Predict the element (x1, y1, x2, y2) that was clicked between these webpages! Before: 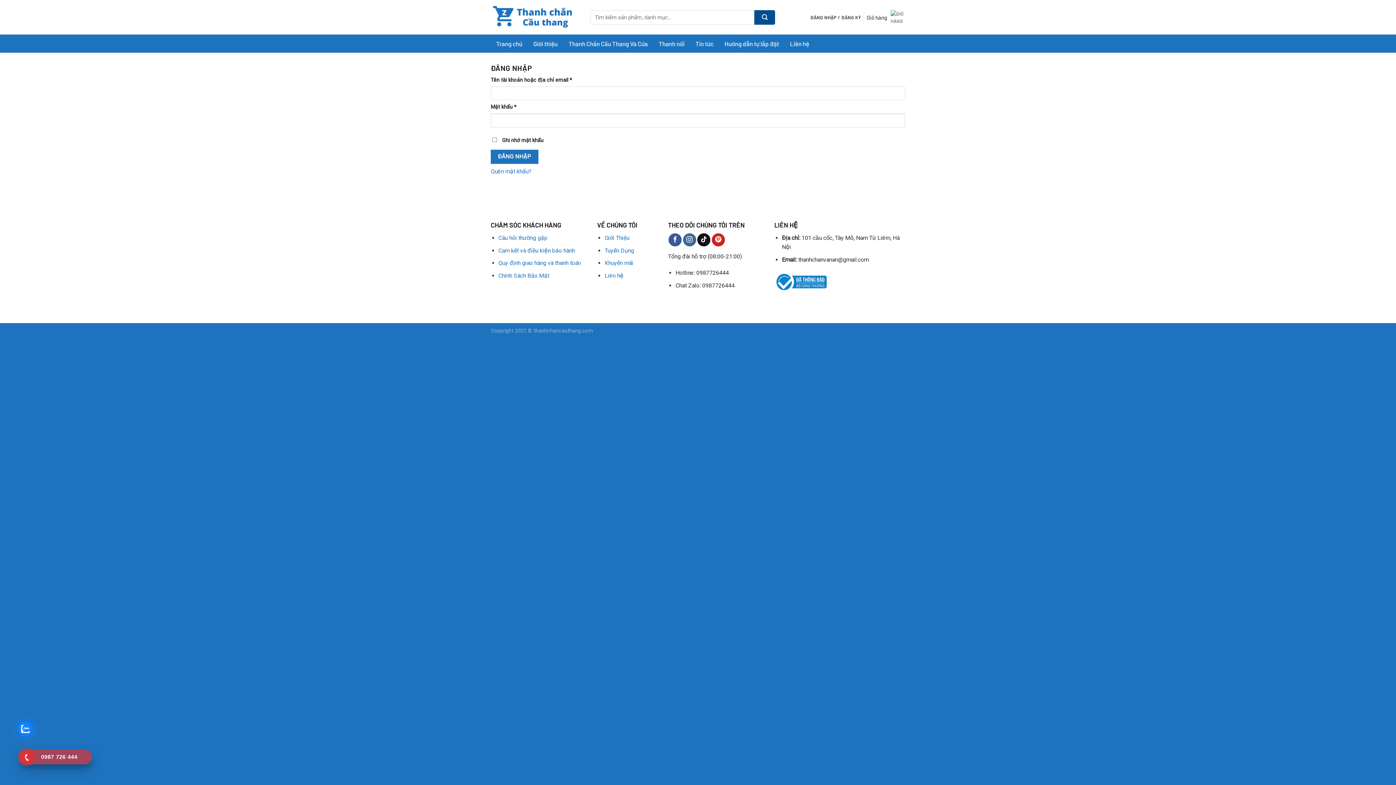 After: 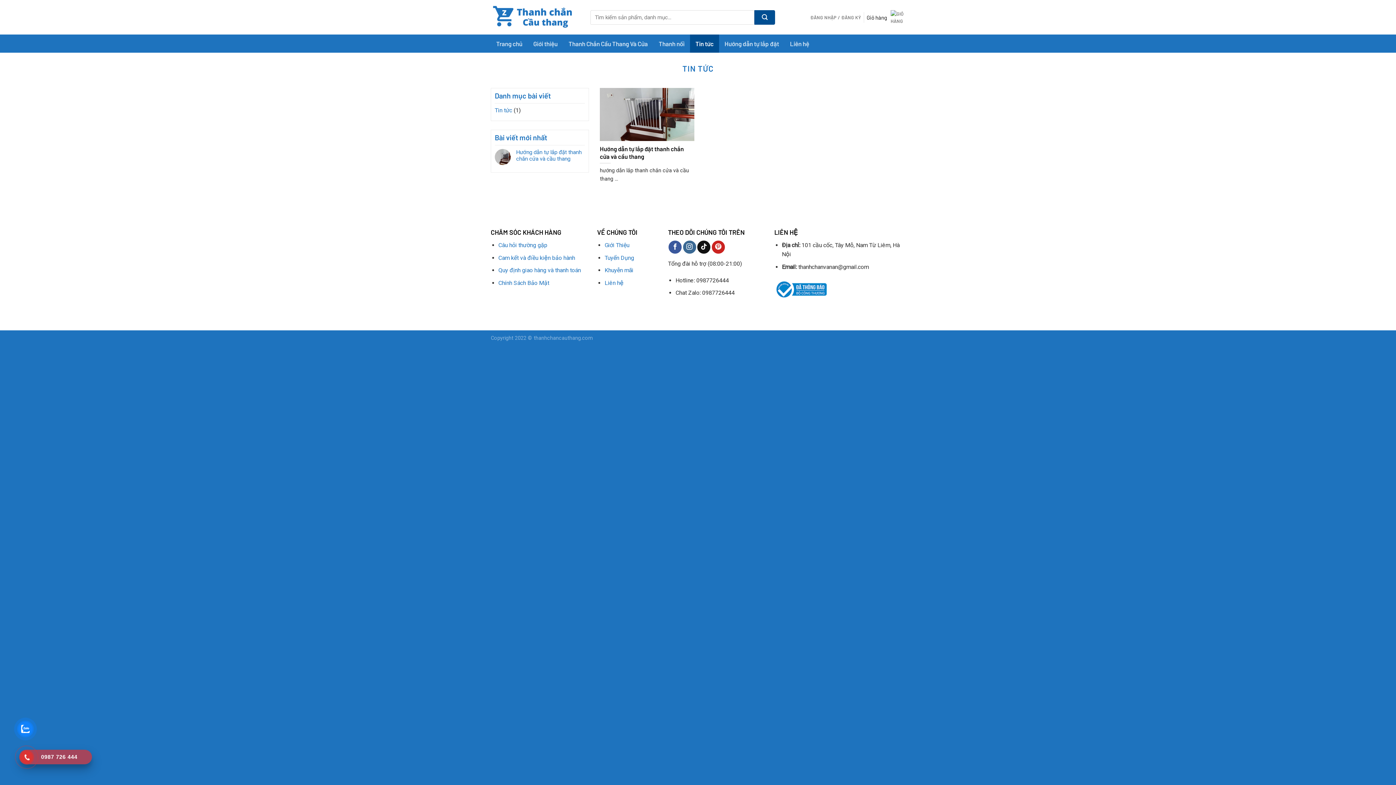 Action: bbox: (690, 34, 719, 52) label: Tin tức